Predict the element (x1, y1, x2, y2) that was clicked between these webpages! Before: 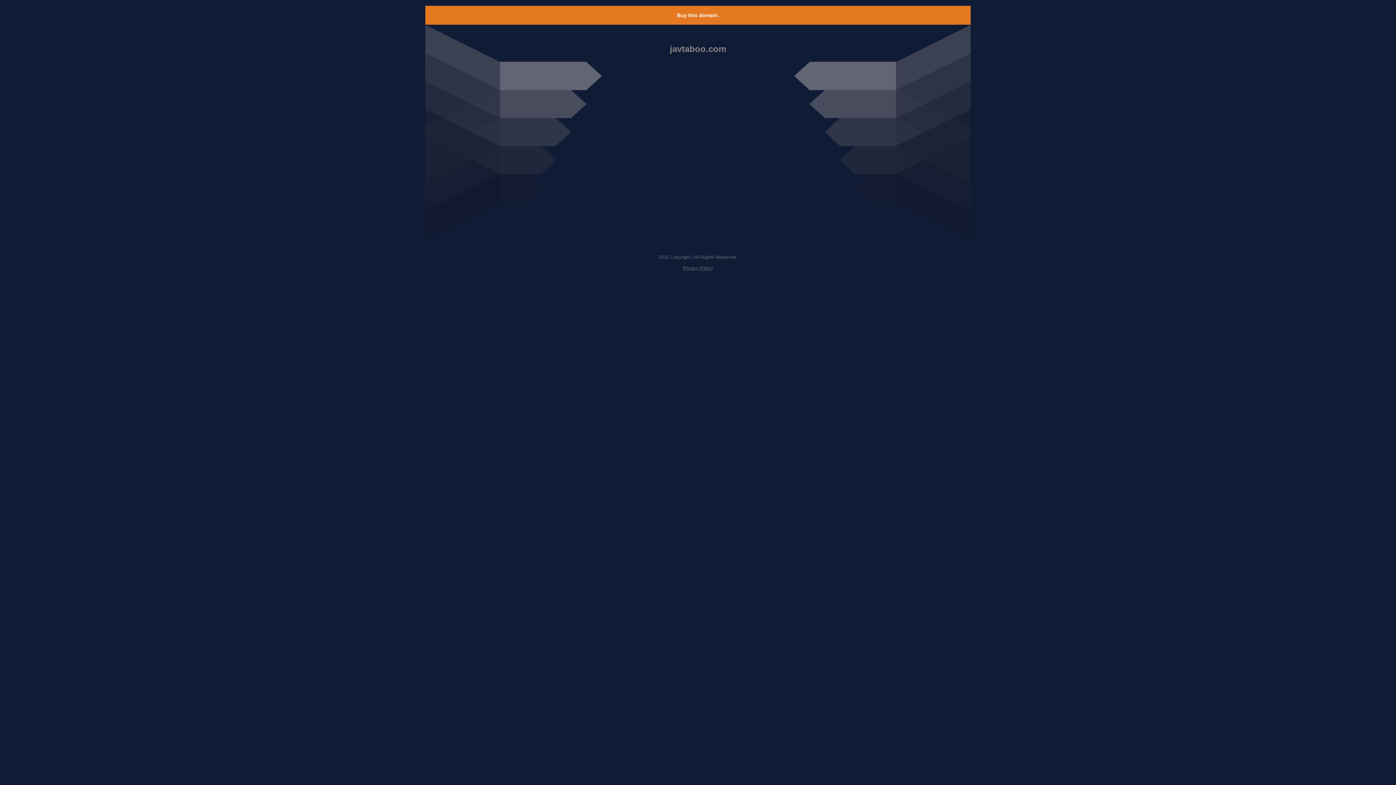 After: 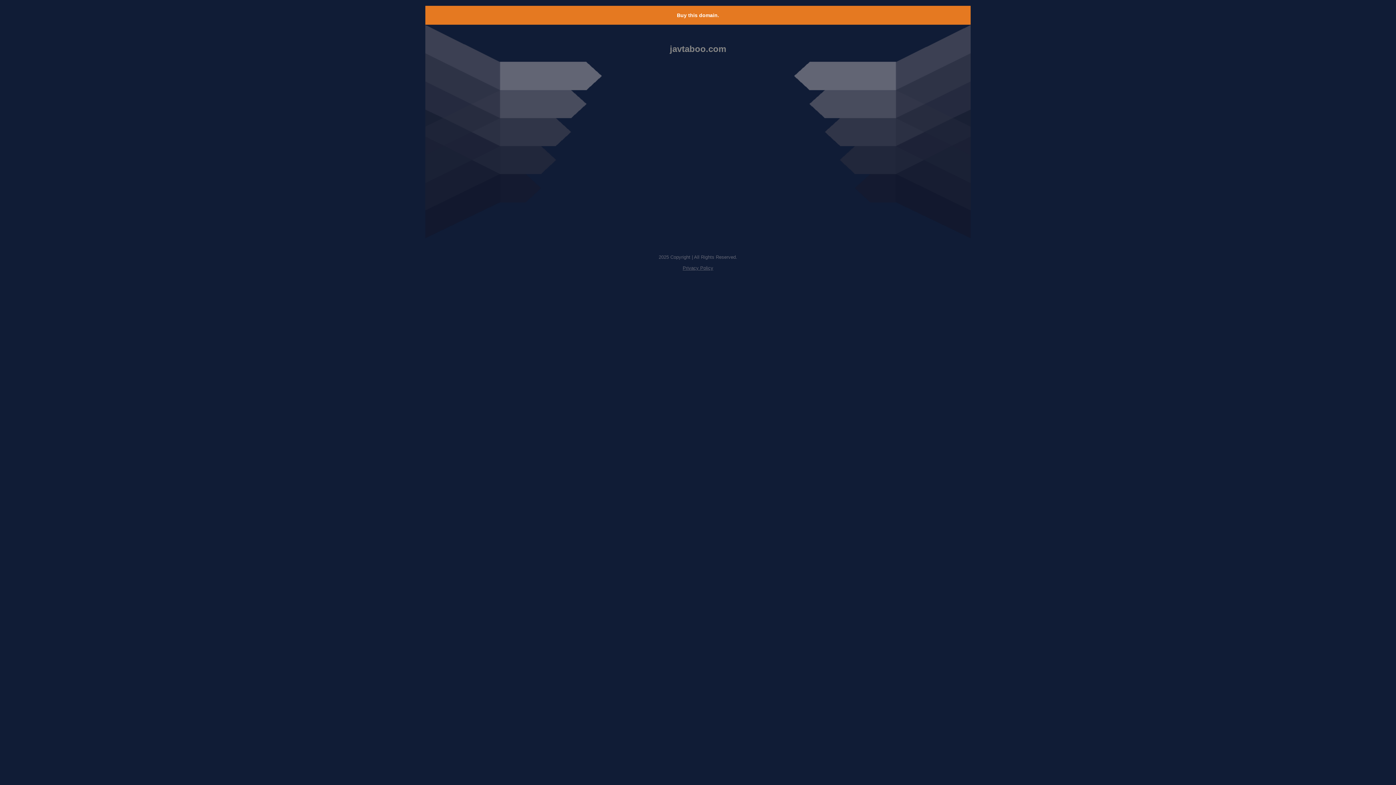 Action: label: Privacy Policy bbox: (682, 265, 713, 270)